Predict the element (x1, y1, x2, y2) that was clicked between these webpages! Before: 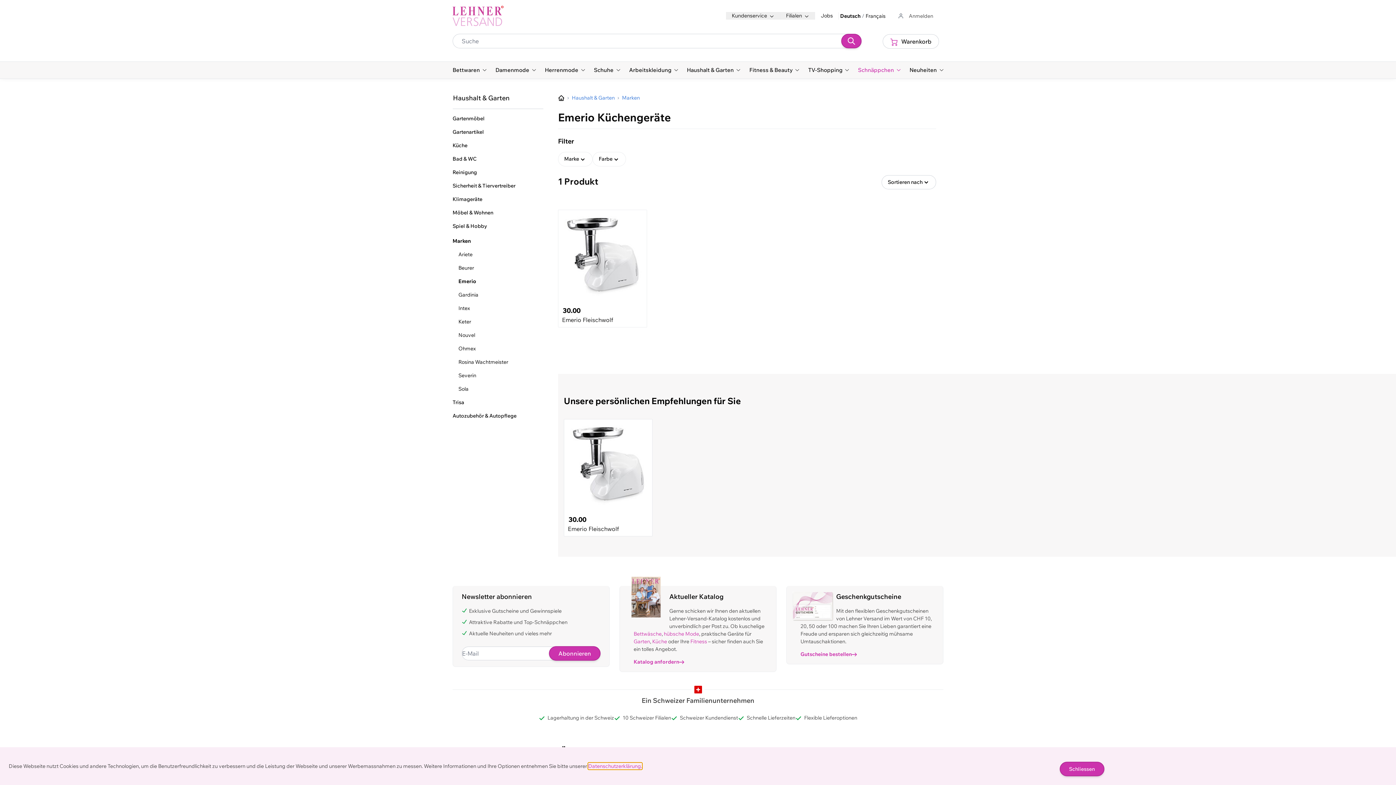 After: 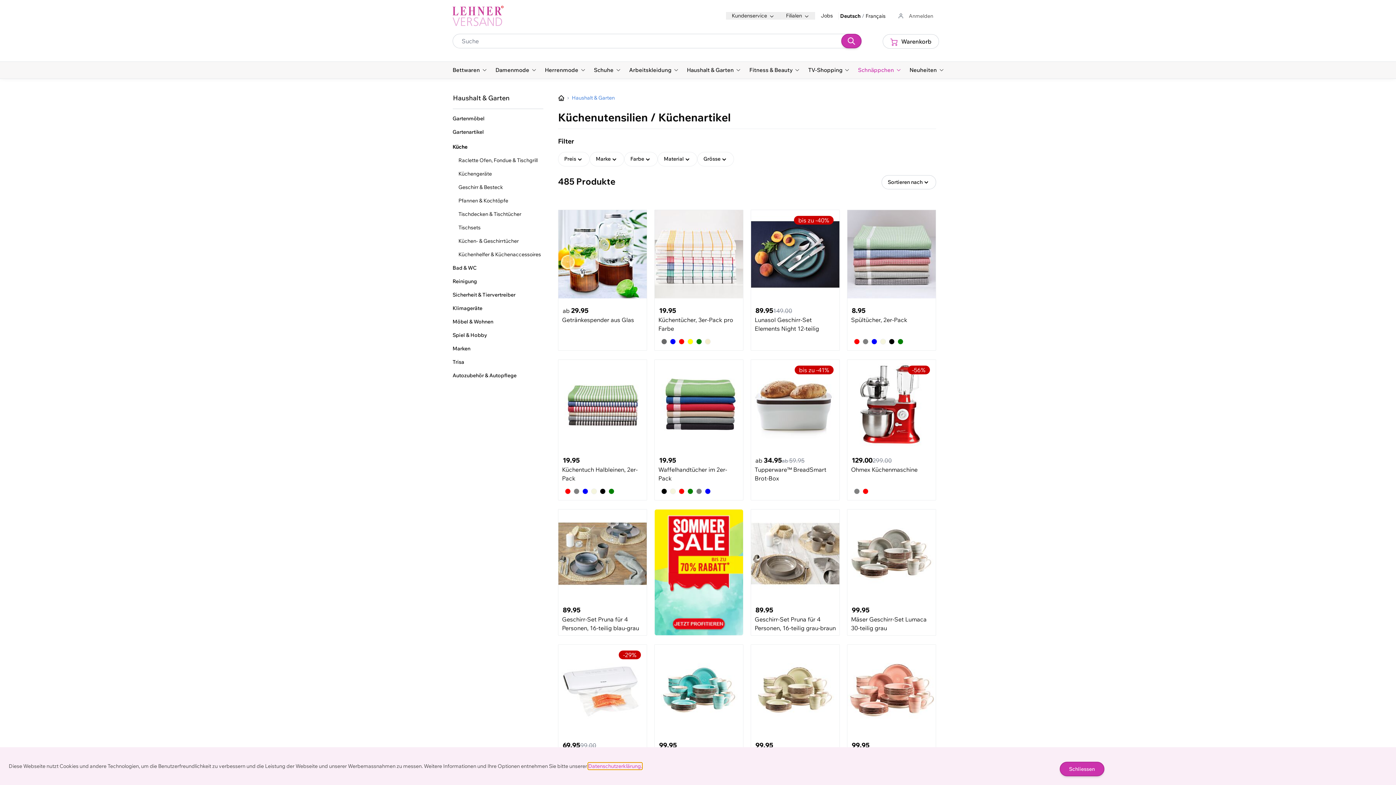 Action: label: Küche bbox: (652, 638, 667, 645)